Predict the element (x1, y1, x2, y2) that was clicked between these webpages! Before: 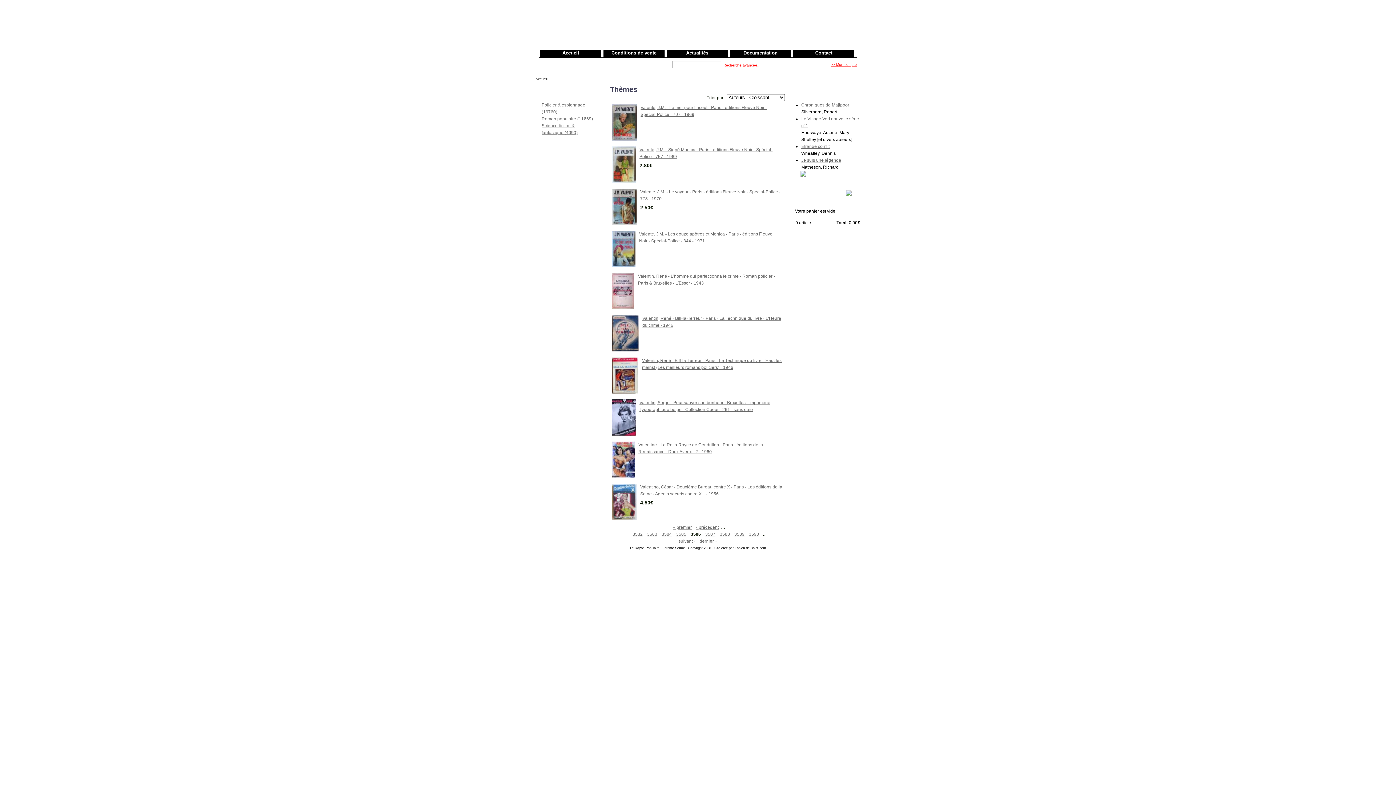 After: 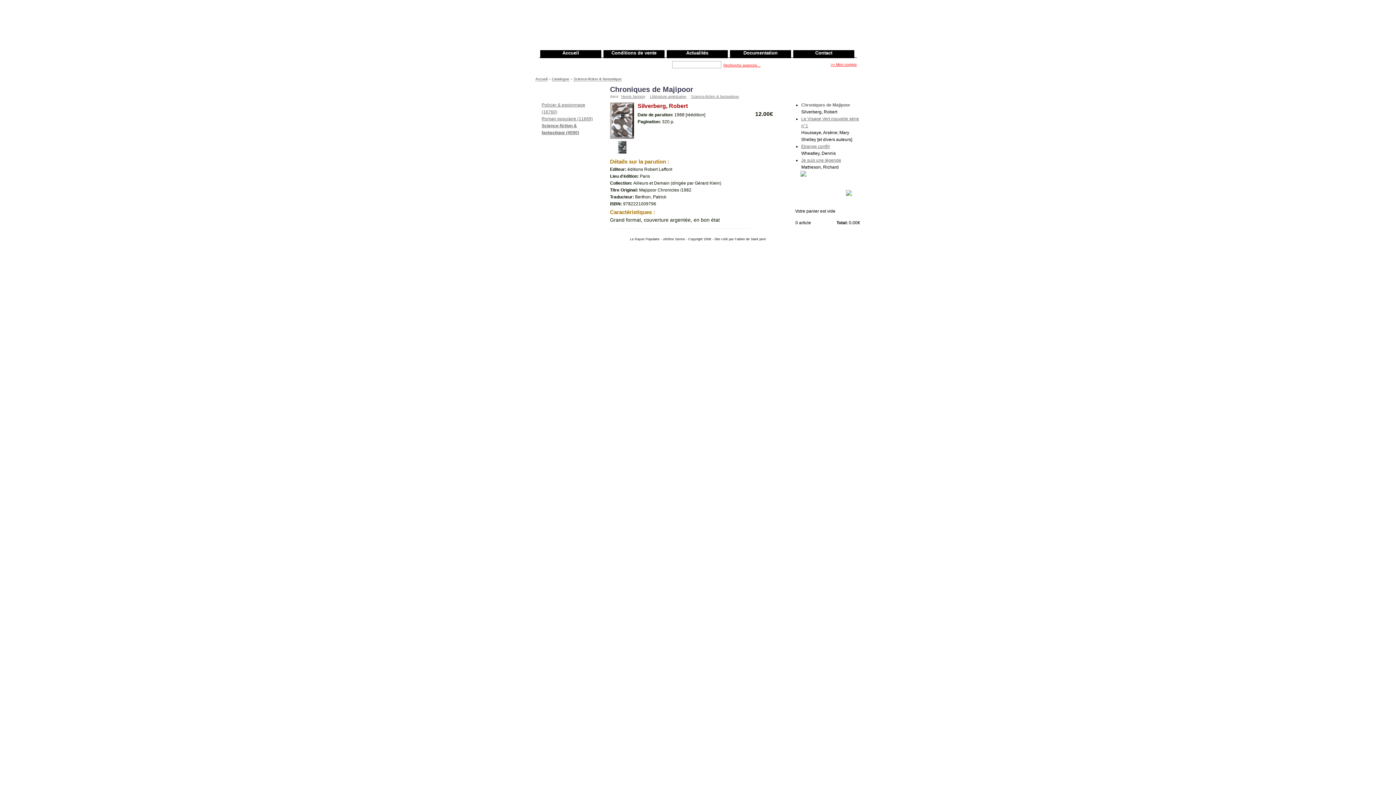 Action: bbox: (801, 102, 849, 107) label: Chroniques de Majipoor